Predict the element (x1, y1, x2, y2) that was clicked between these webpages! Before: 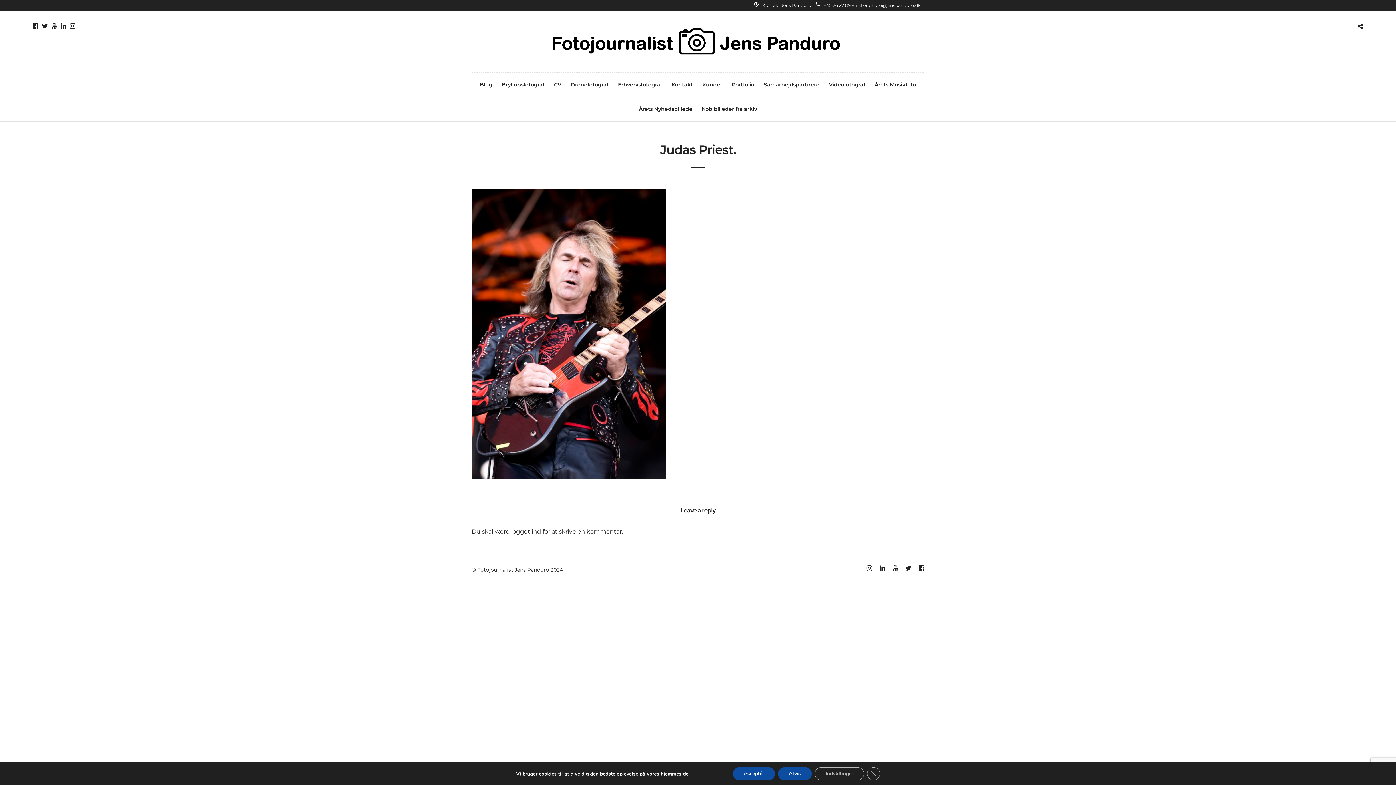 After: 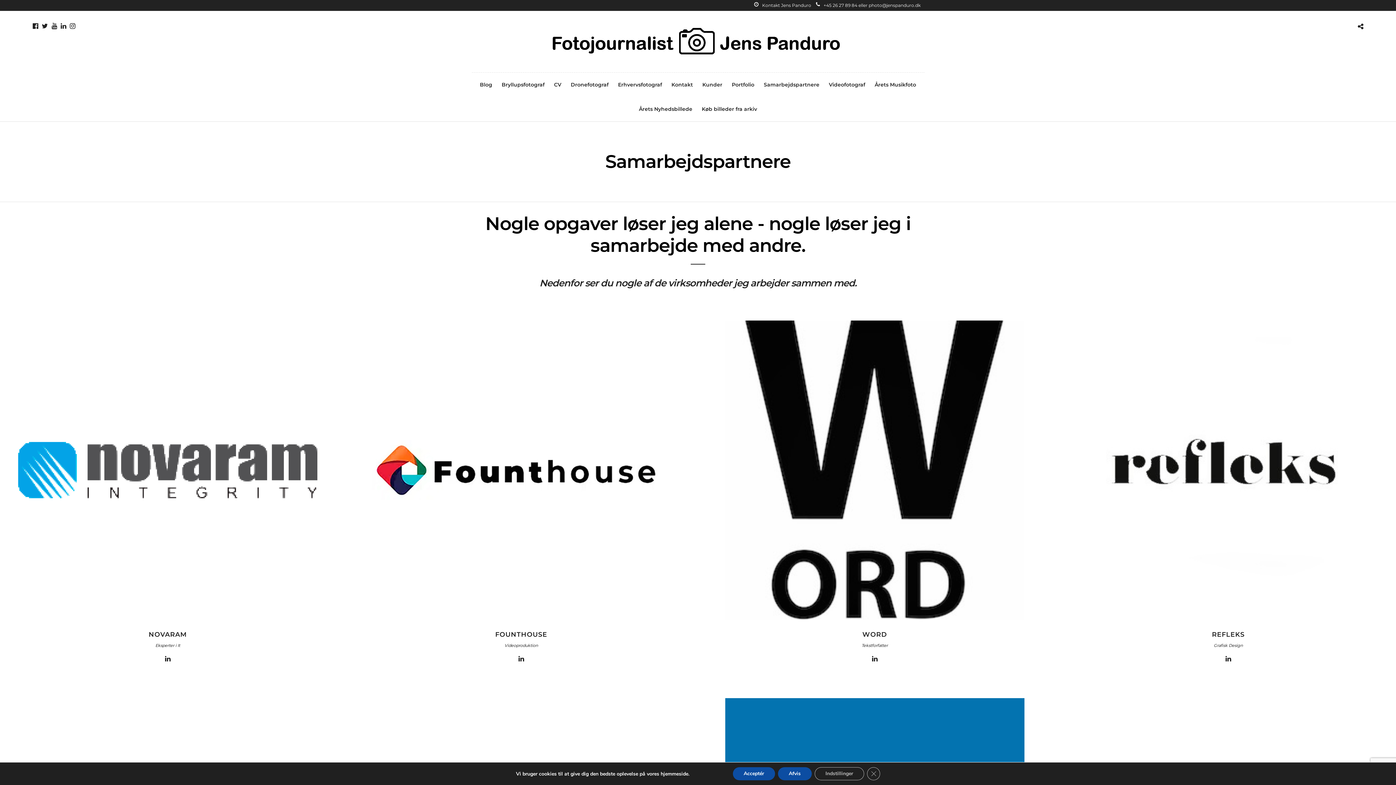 Action: label: Samarbejdspartnere bbox: (759, 72, 824, 97)